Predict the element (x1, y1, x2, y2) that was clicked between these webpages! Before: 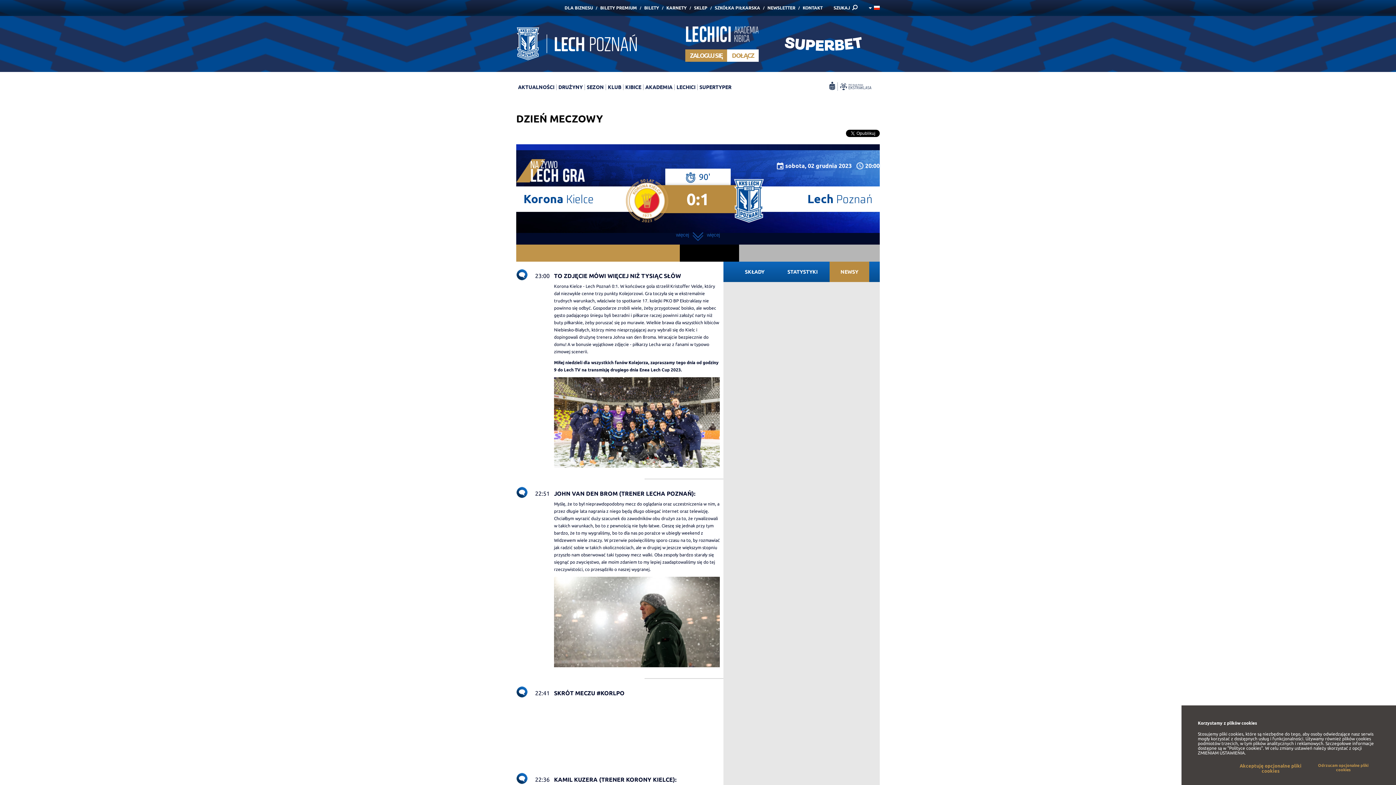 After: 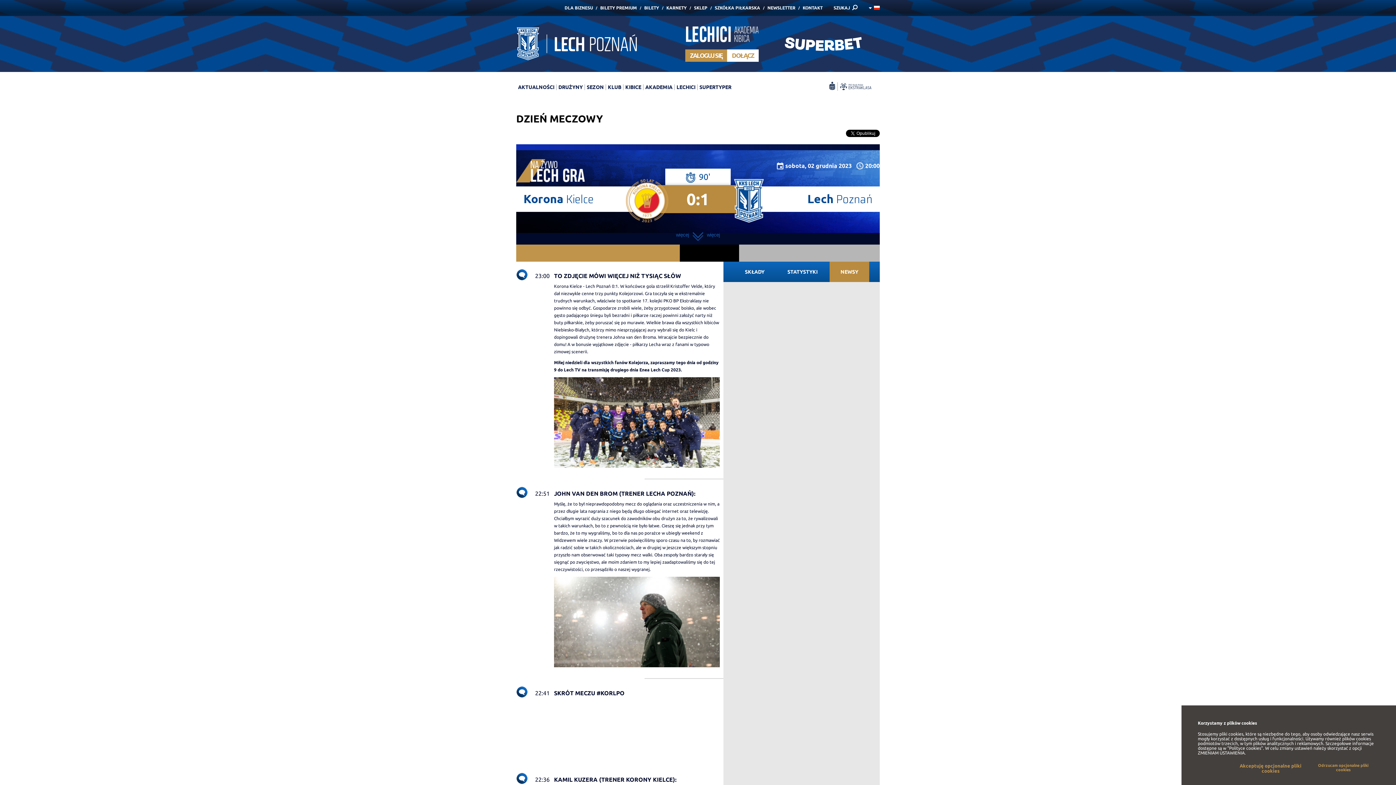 Action: bbox: (680, 237, 739, 254)